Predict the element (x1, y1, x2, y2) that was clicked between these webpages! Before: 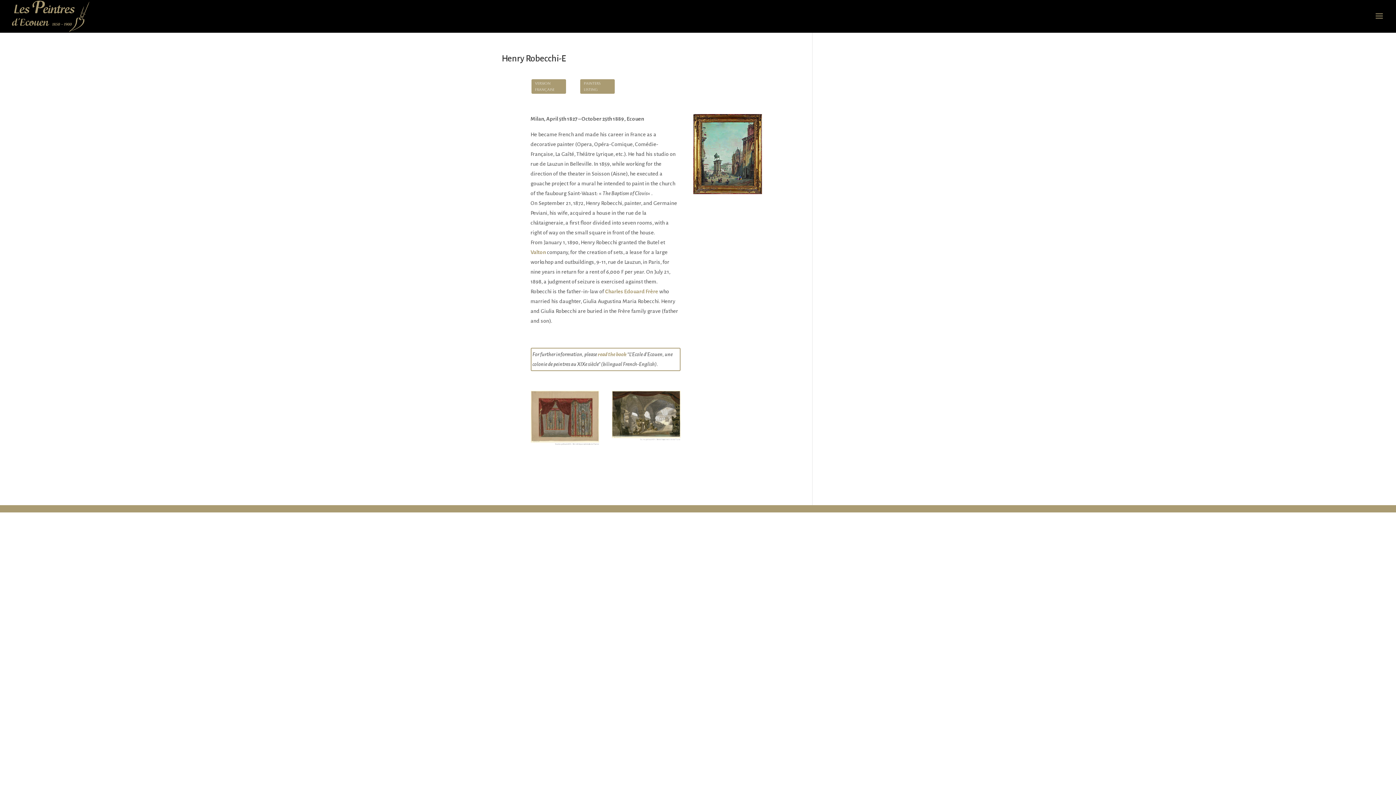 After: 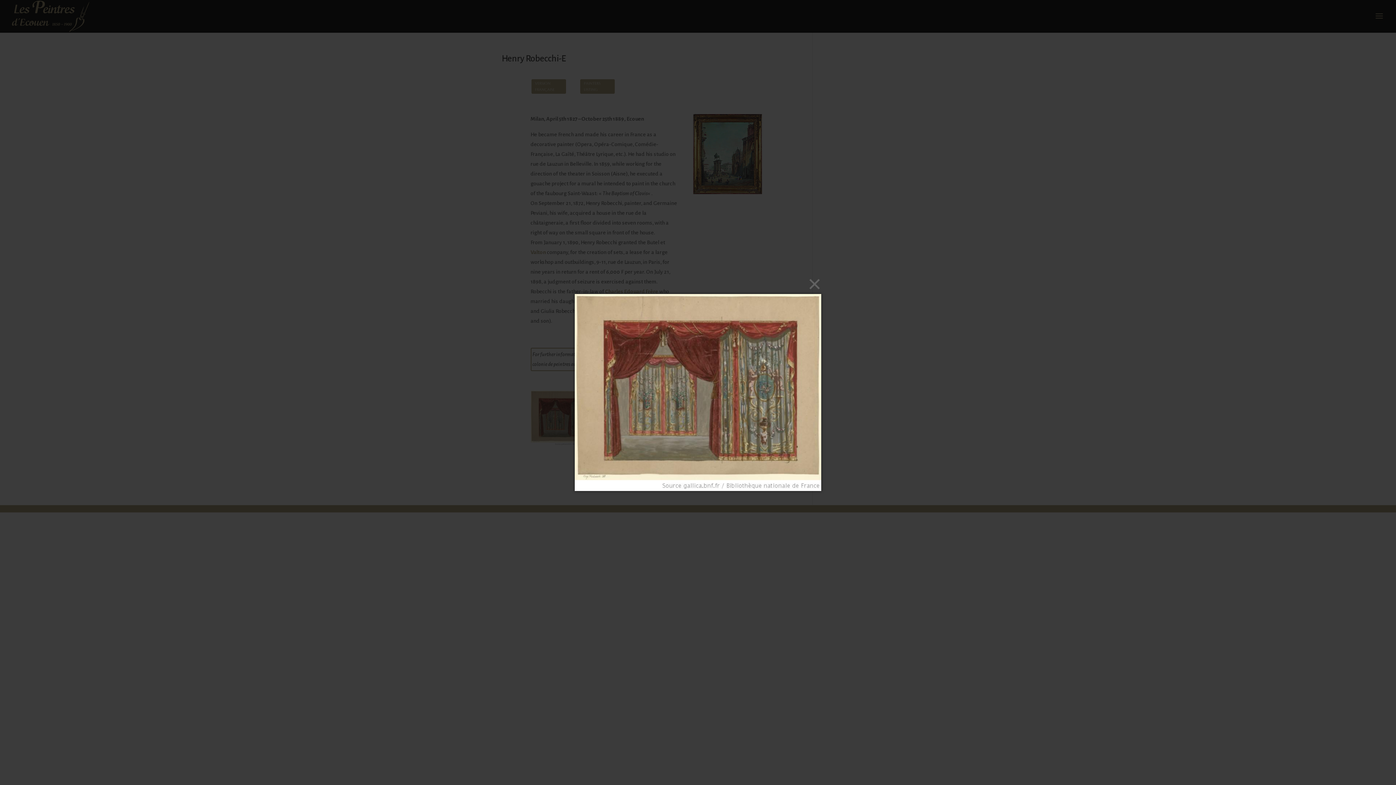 Action: bbox: (530, 443, 599, 448)